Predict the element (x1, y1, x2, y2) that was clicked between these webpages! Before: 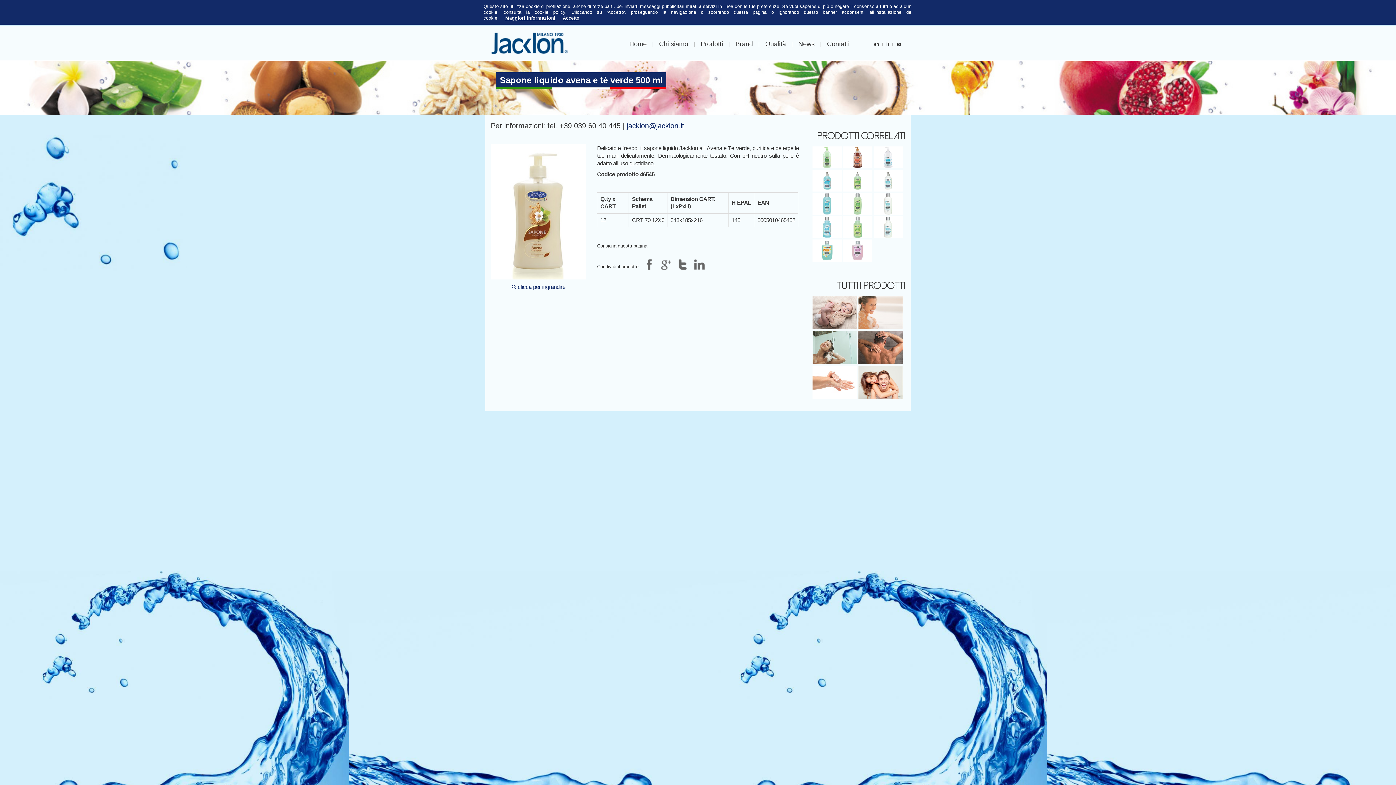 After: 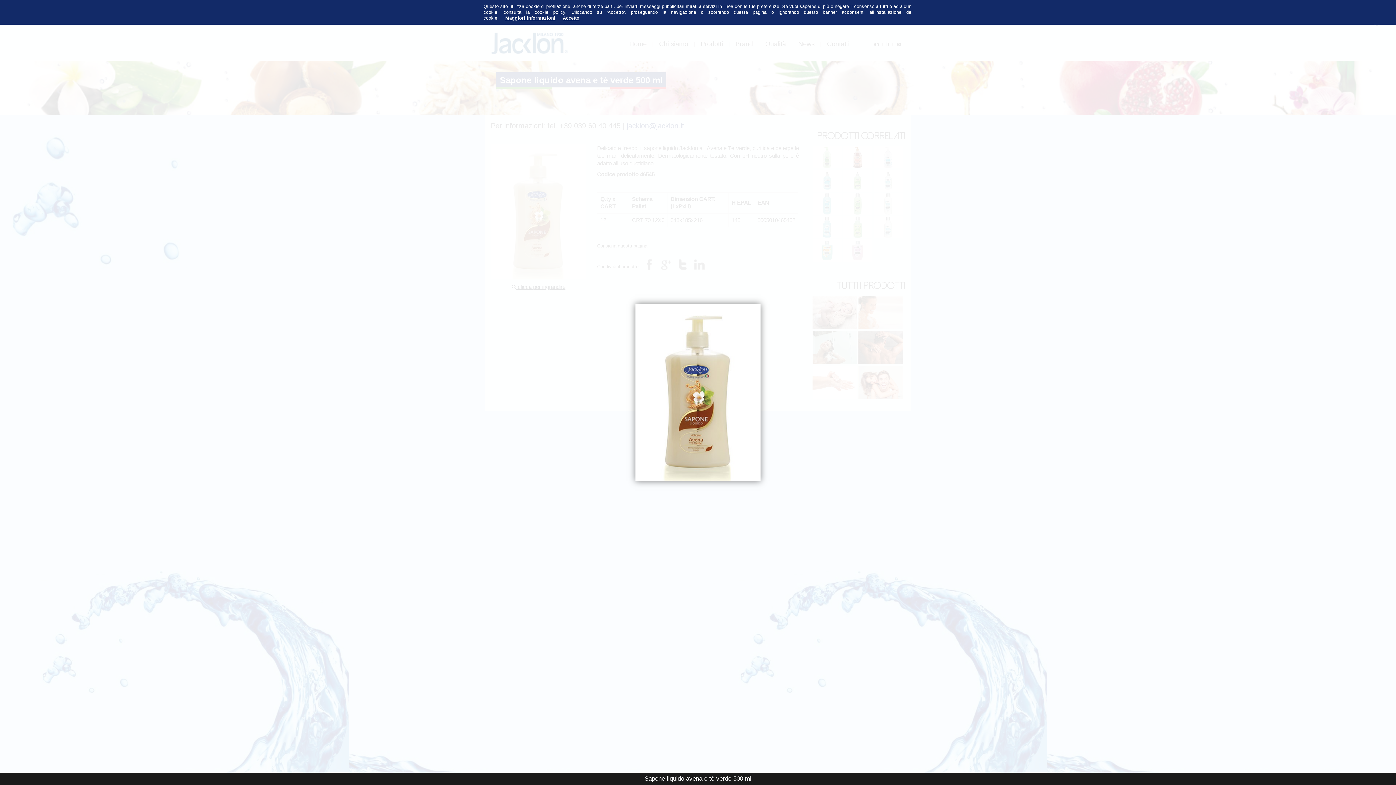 Action: bbox: (490, 144, 586, 290) label:  clicca per ingrandire